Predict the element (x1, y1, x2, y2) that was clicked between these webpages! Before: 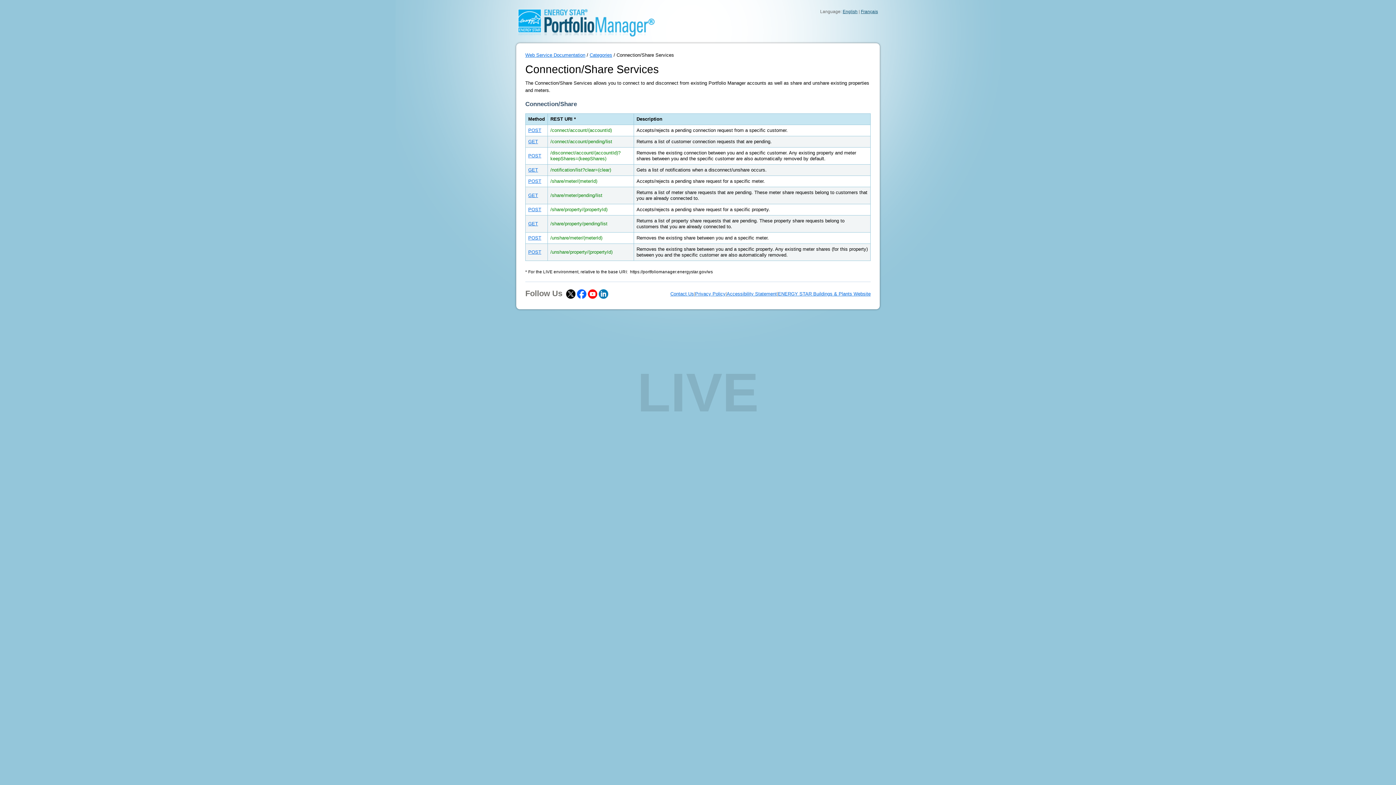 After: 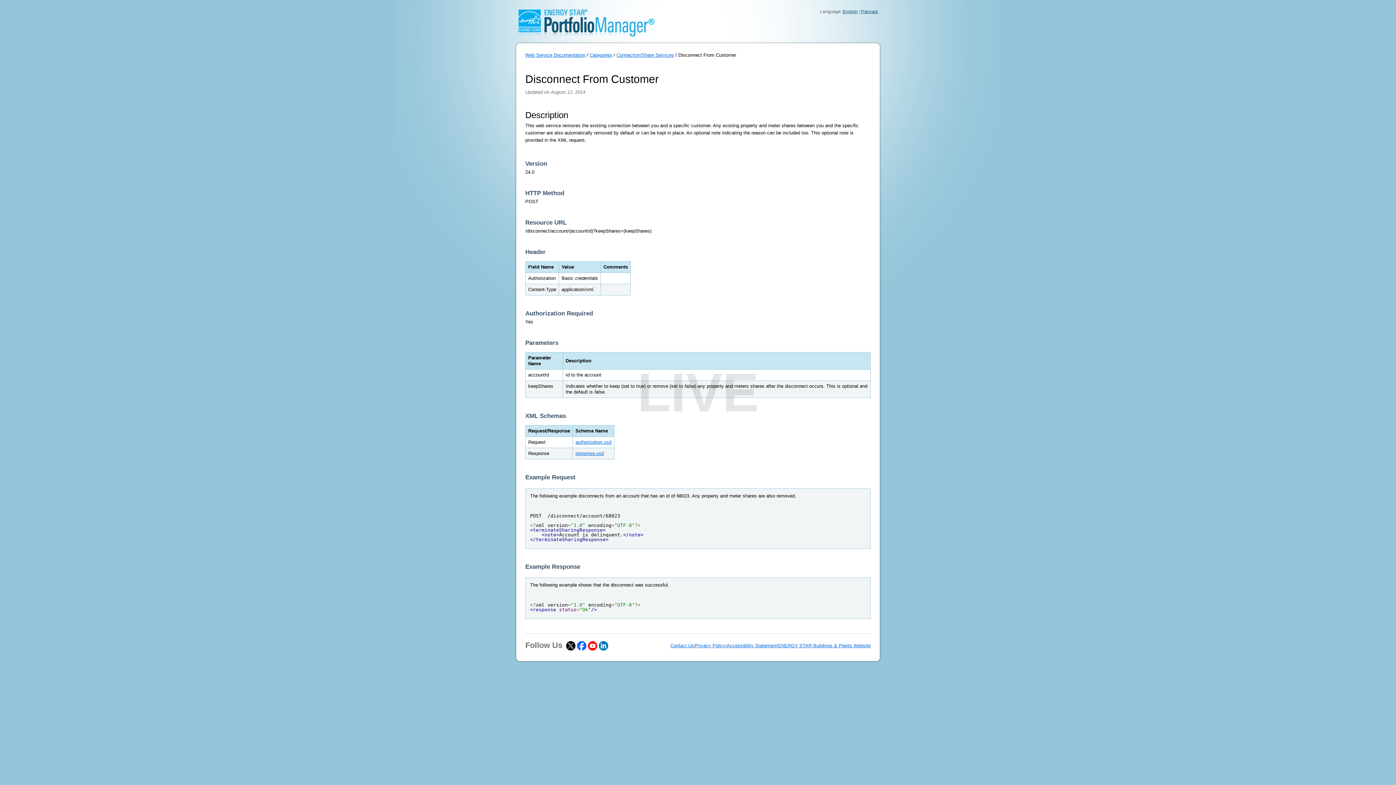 Action: bbox: (528, 153, 541, 158) label: POST